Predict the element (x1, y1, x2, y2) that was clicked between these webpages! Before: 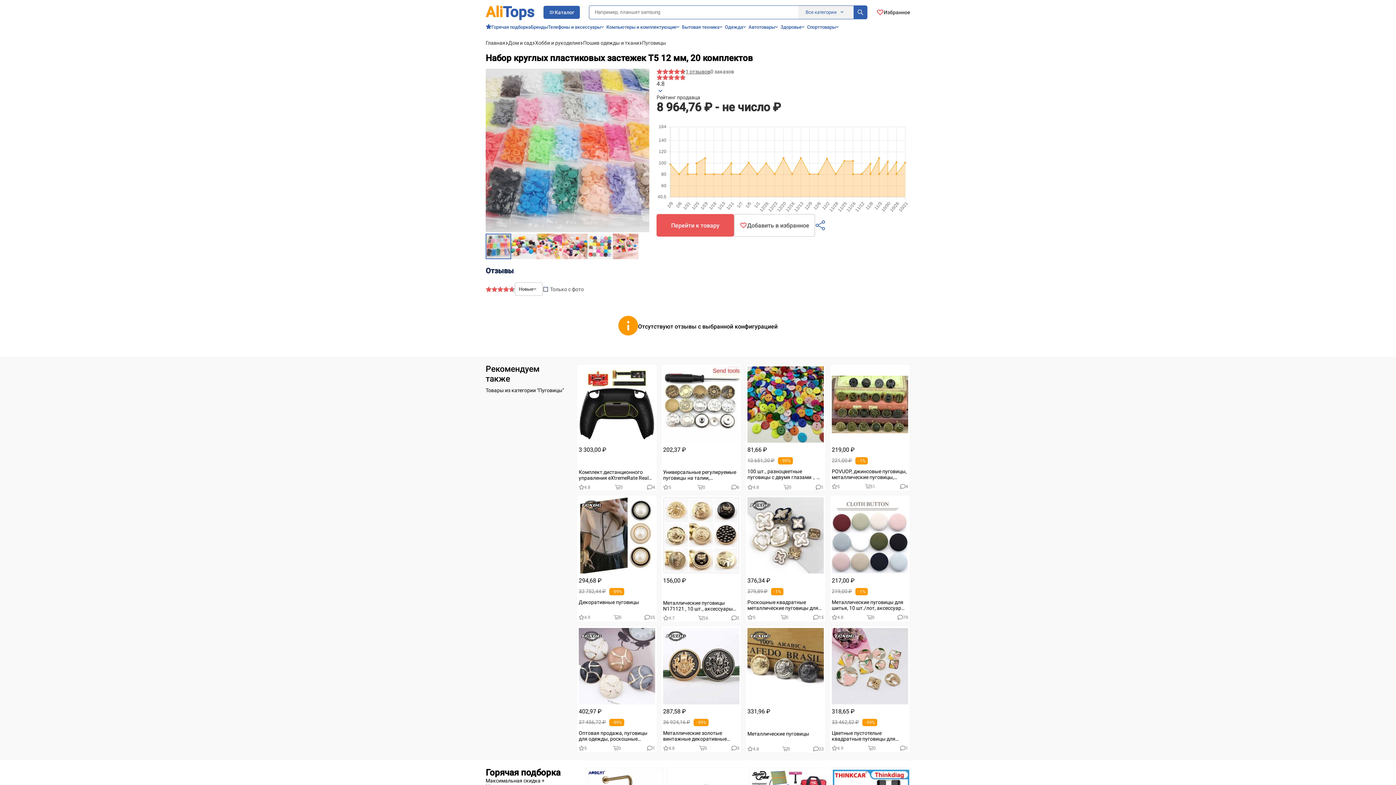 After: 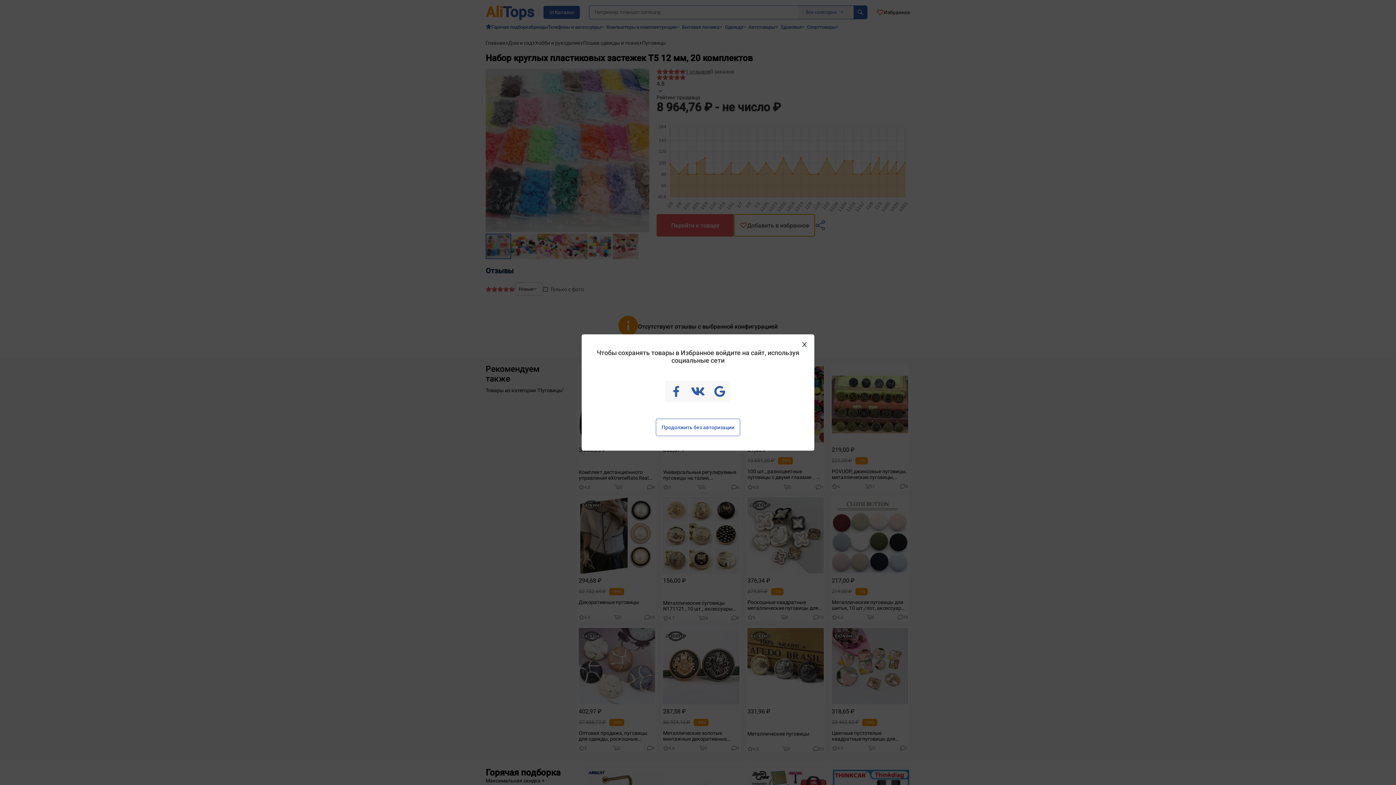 Action: label: Добавить в избранное bbox: (734, 214, 815, 236)